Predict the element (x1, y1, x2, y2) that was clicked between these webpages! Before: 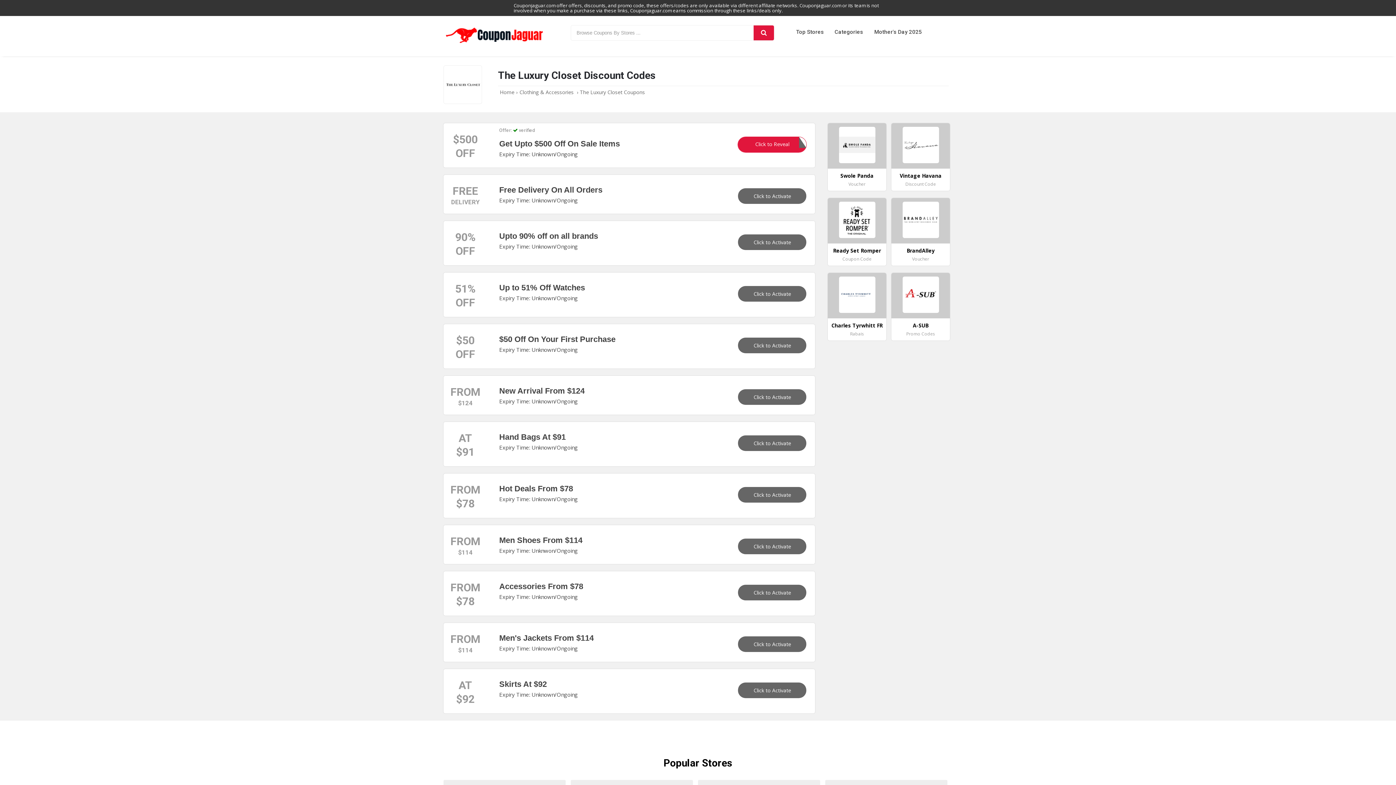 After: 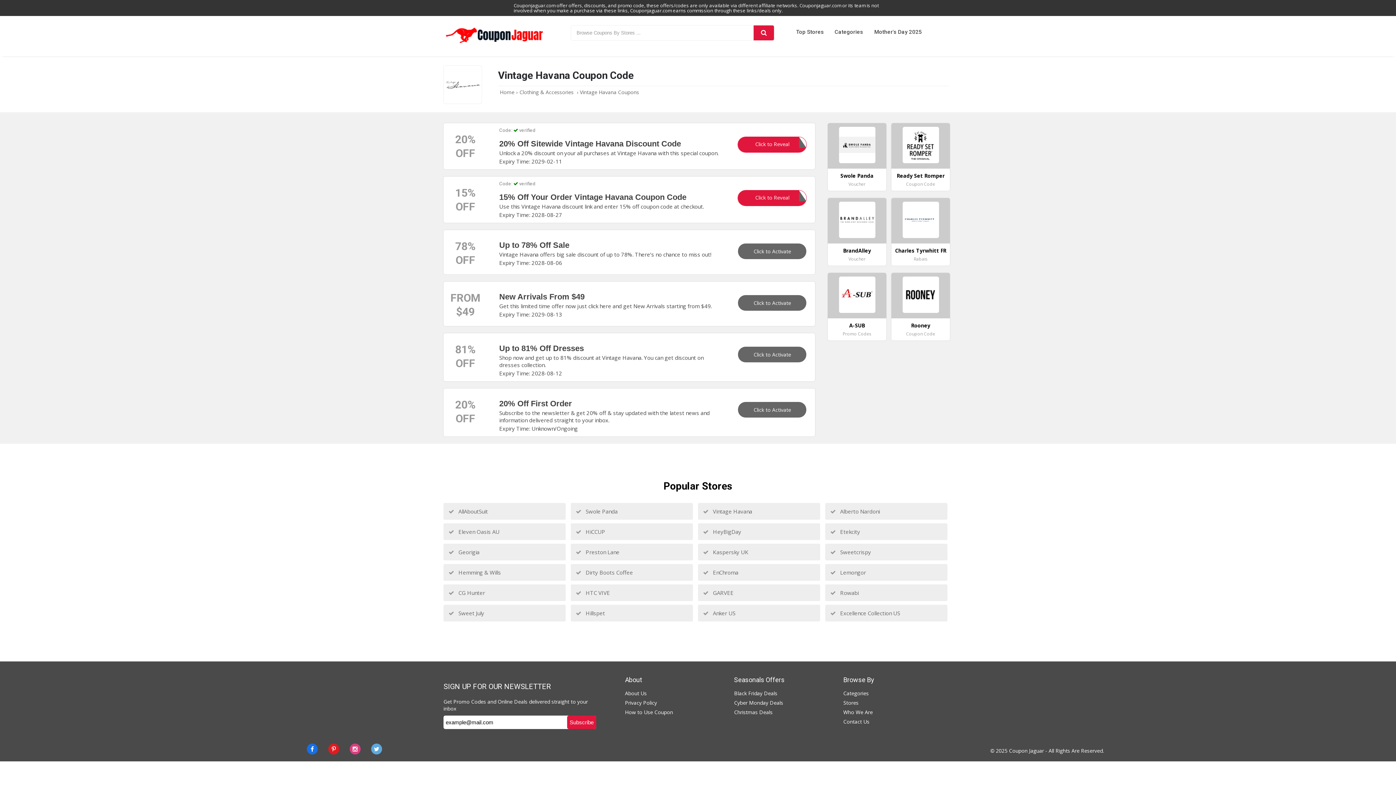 Action: label: Discount Code bbox: (891, 181, 950, 187)